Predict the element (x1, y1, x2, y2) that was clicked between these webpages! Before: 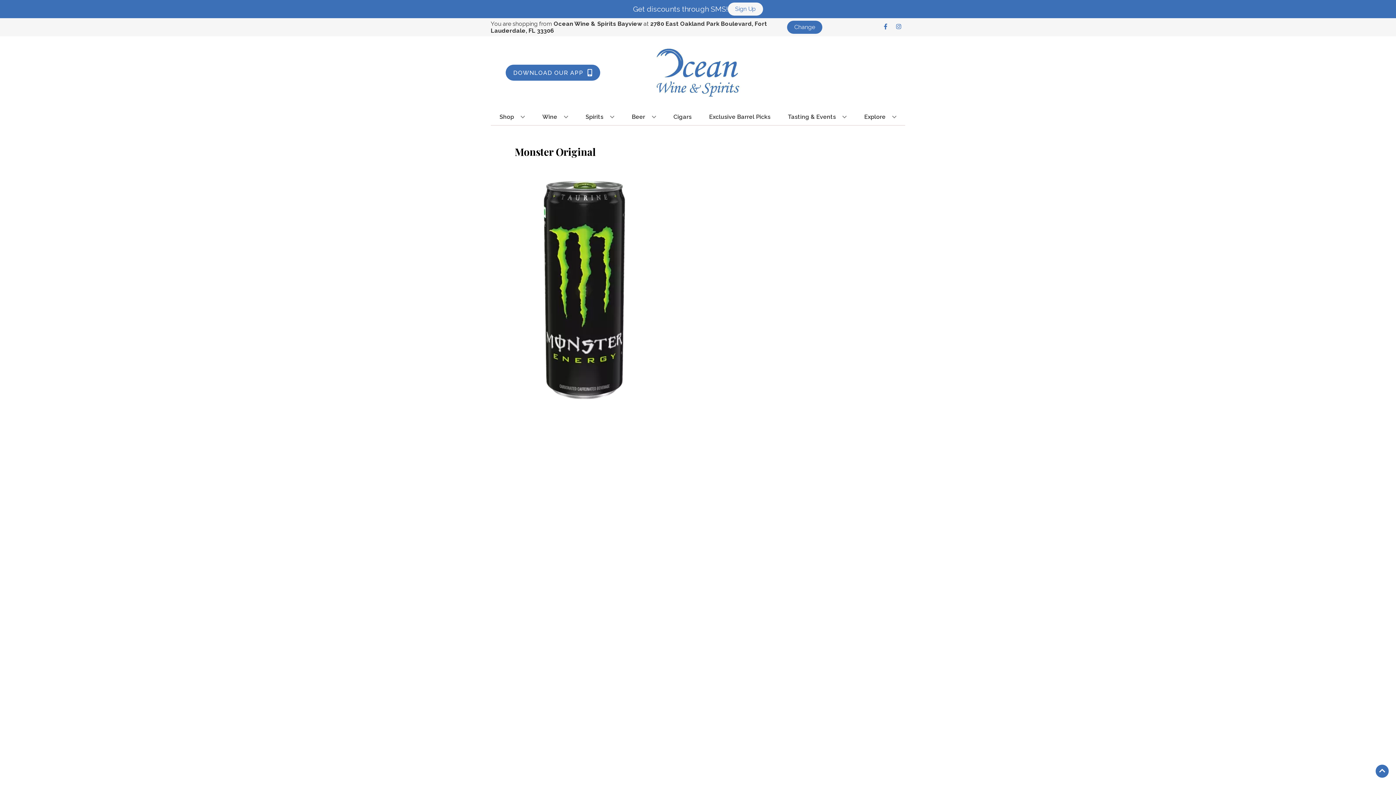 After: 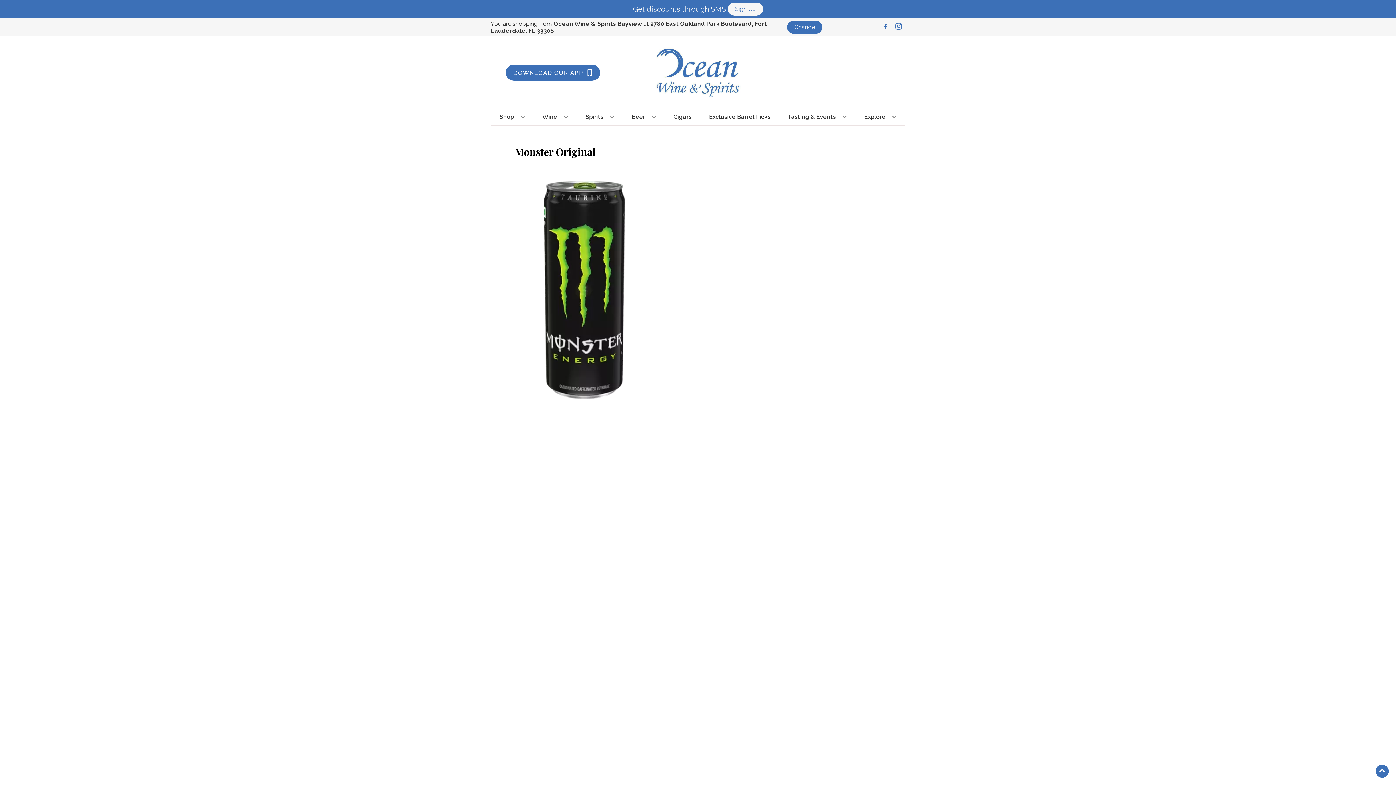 Action: bbox: (892, 23, 905, 30) label: Opens instagram in a new tab